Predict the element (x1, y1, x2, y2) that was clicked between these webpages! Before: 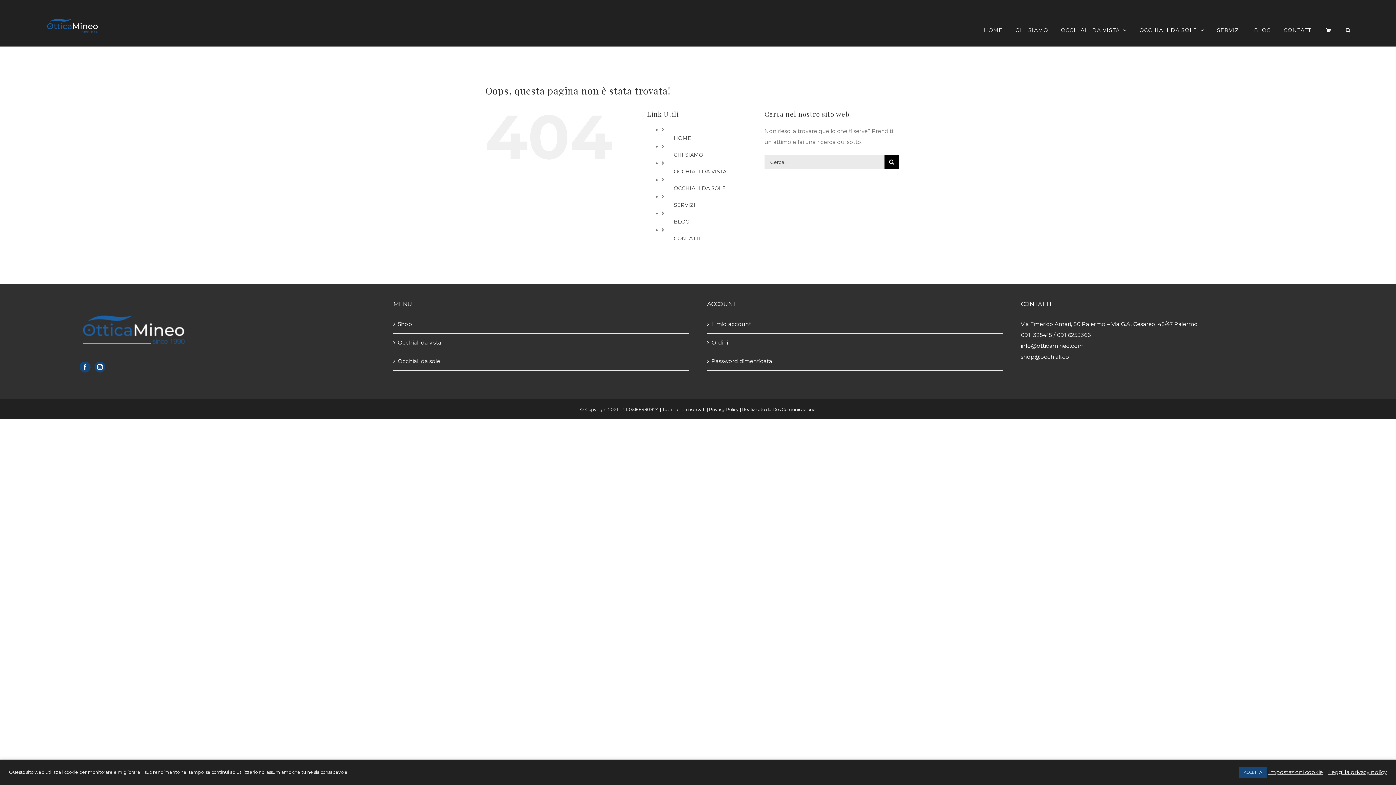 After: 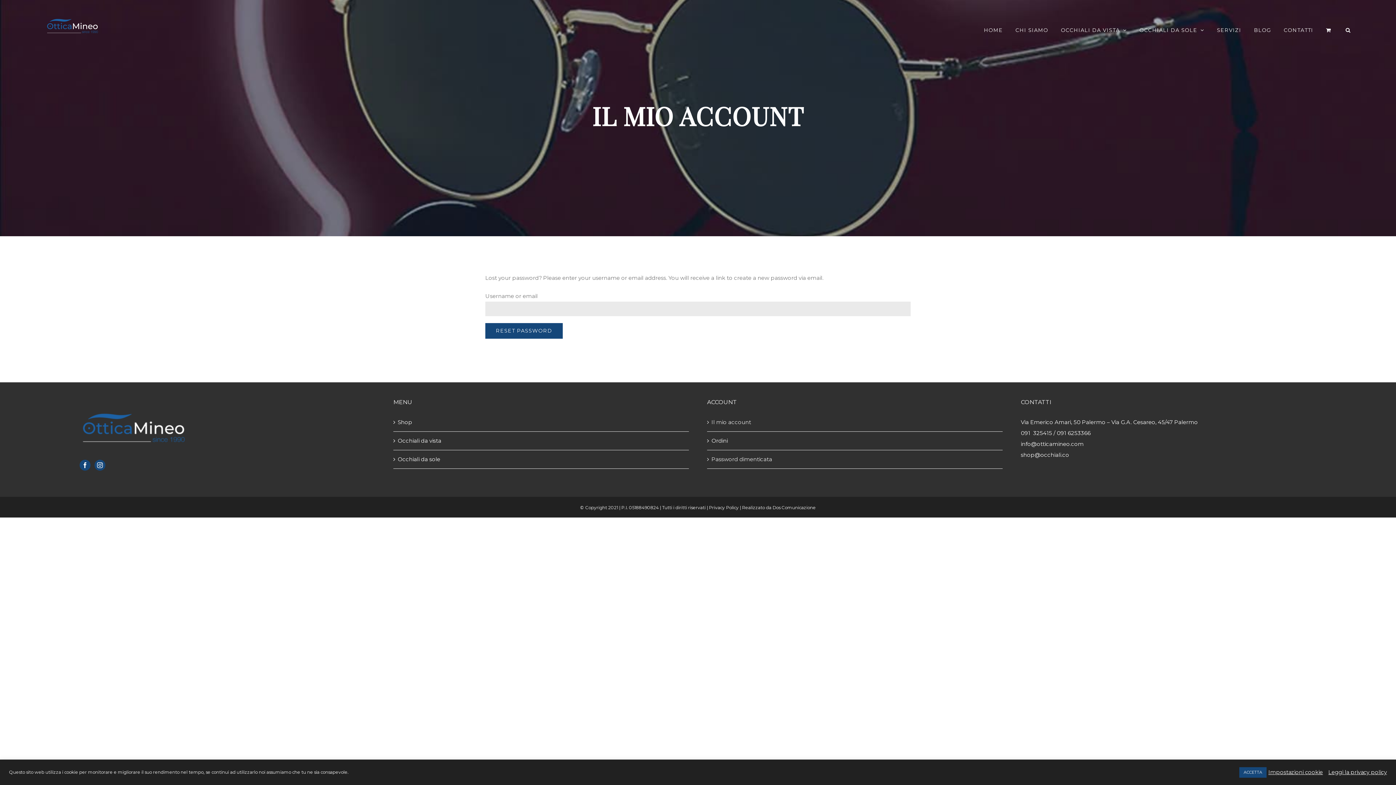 Action: bbox: (711, 356, 999, 366) label: Password dimenticata